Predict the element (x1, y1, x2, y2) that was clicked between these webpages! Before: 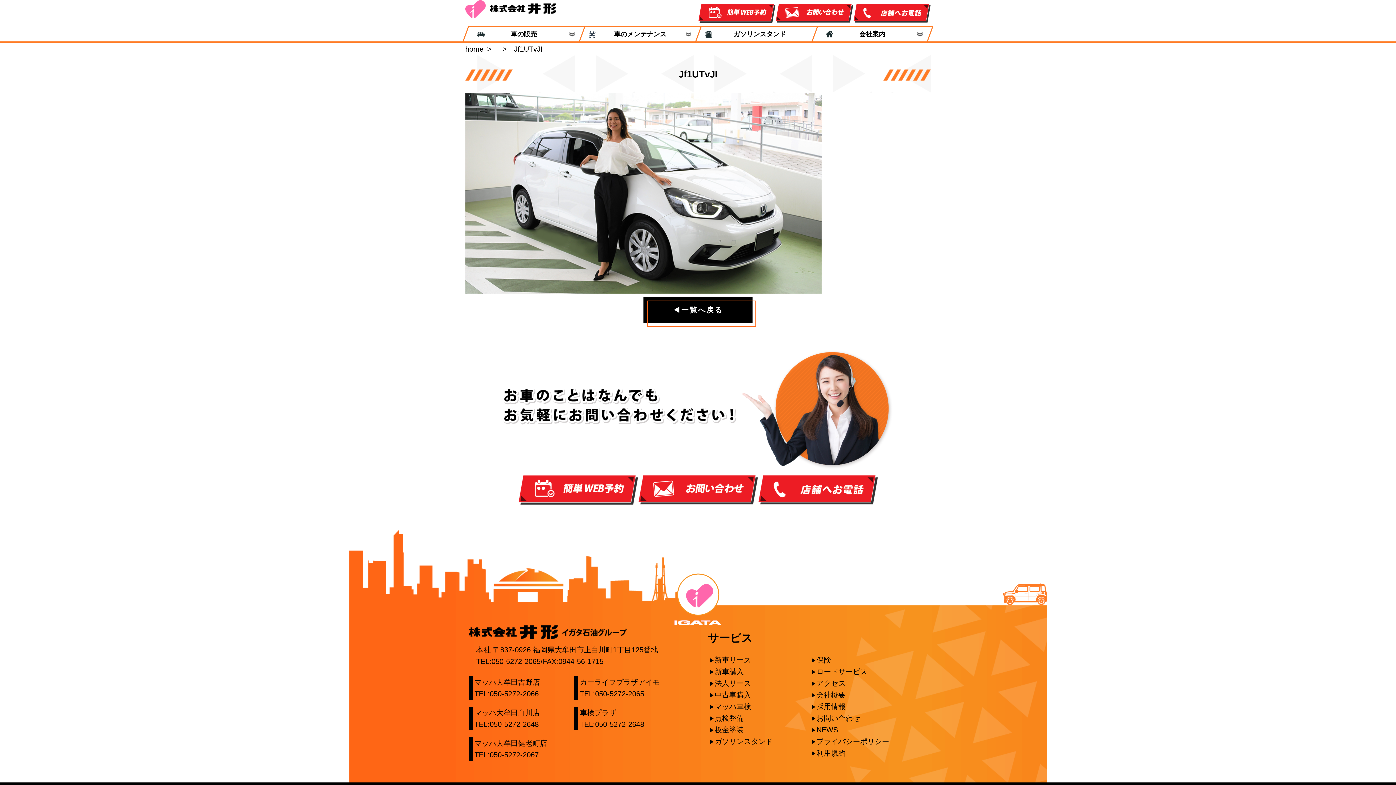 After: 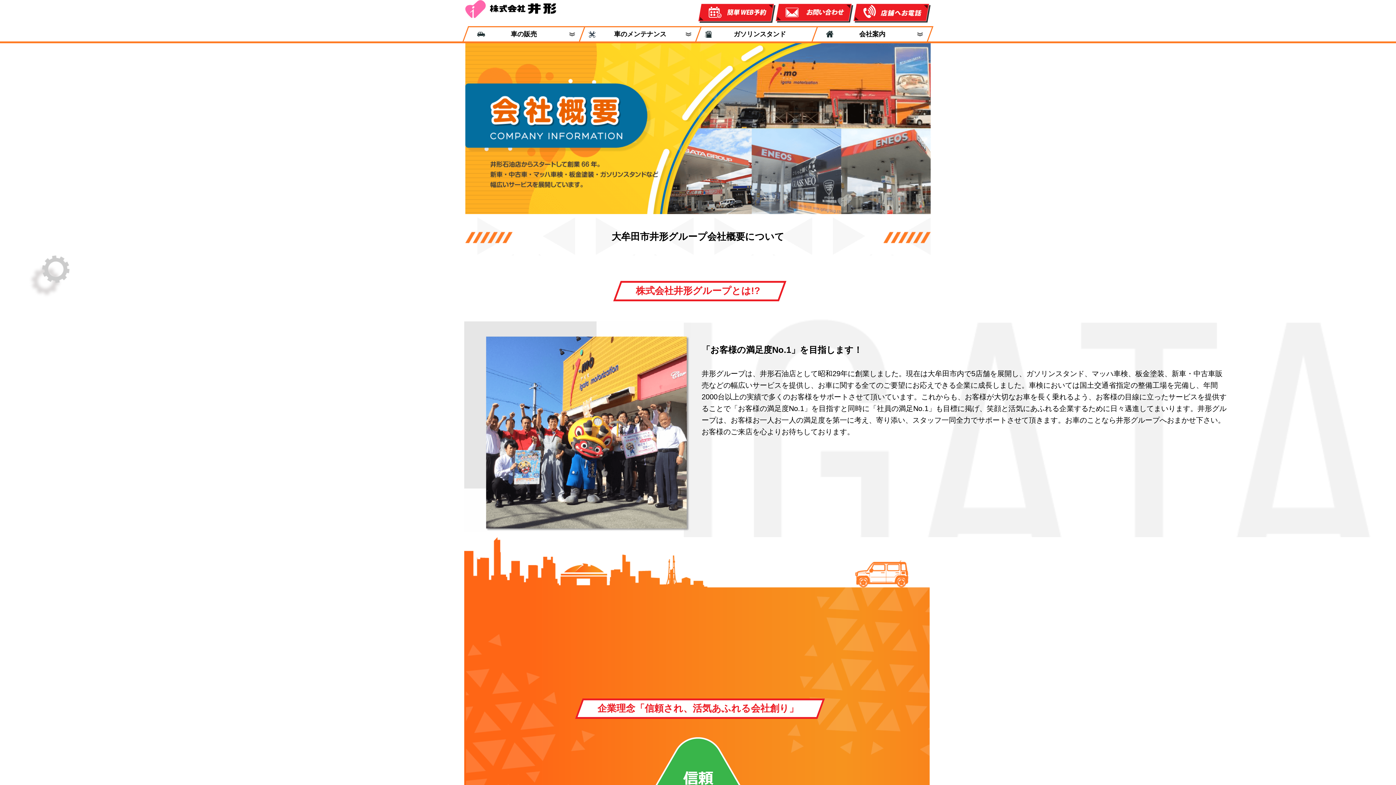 Action: bbox: (816, 691, 845, 699) label: 会社概要